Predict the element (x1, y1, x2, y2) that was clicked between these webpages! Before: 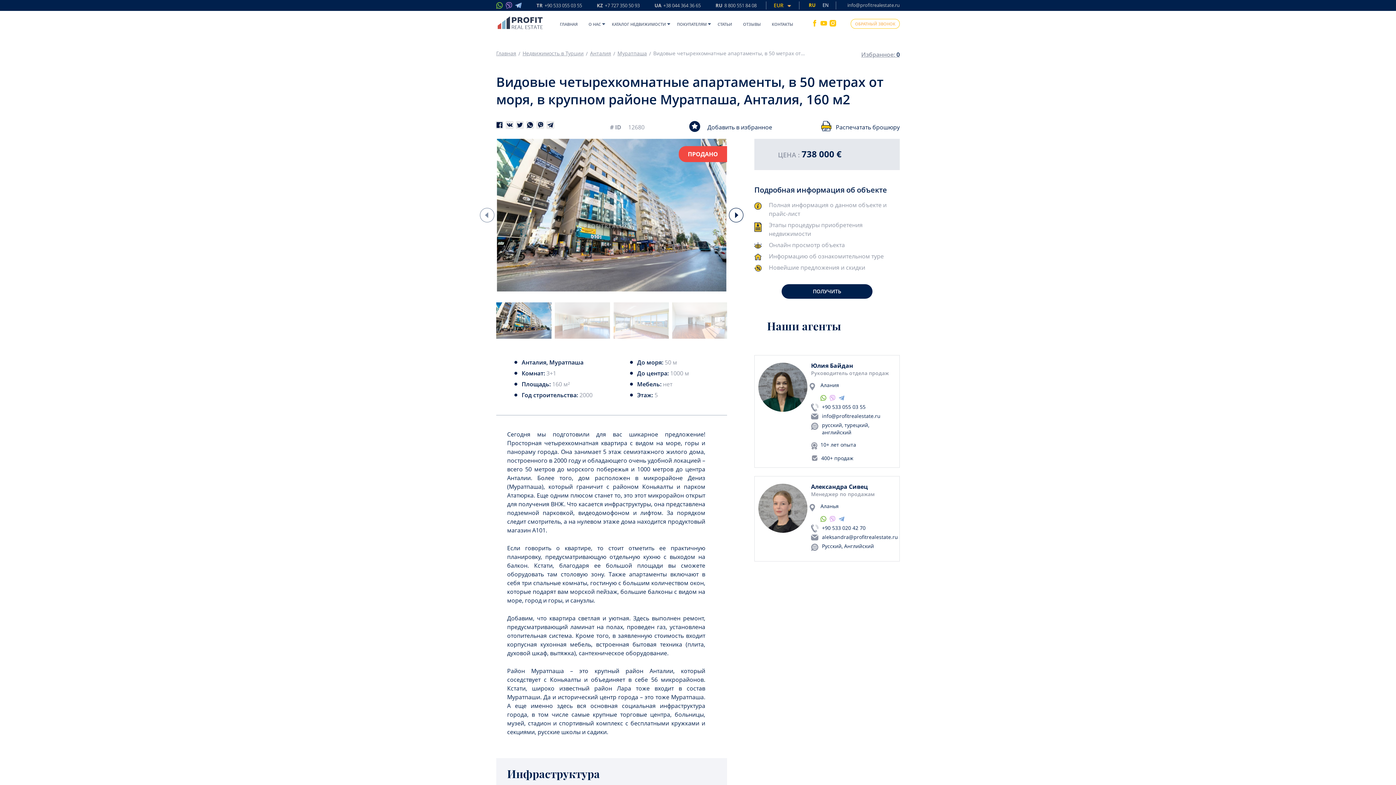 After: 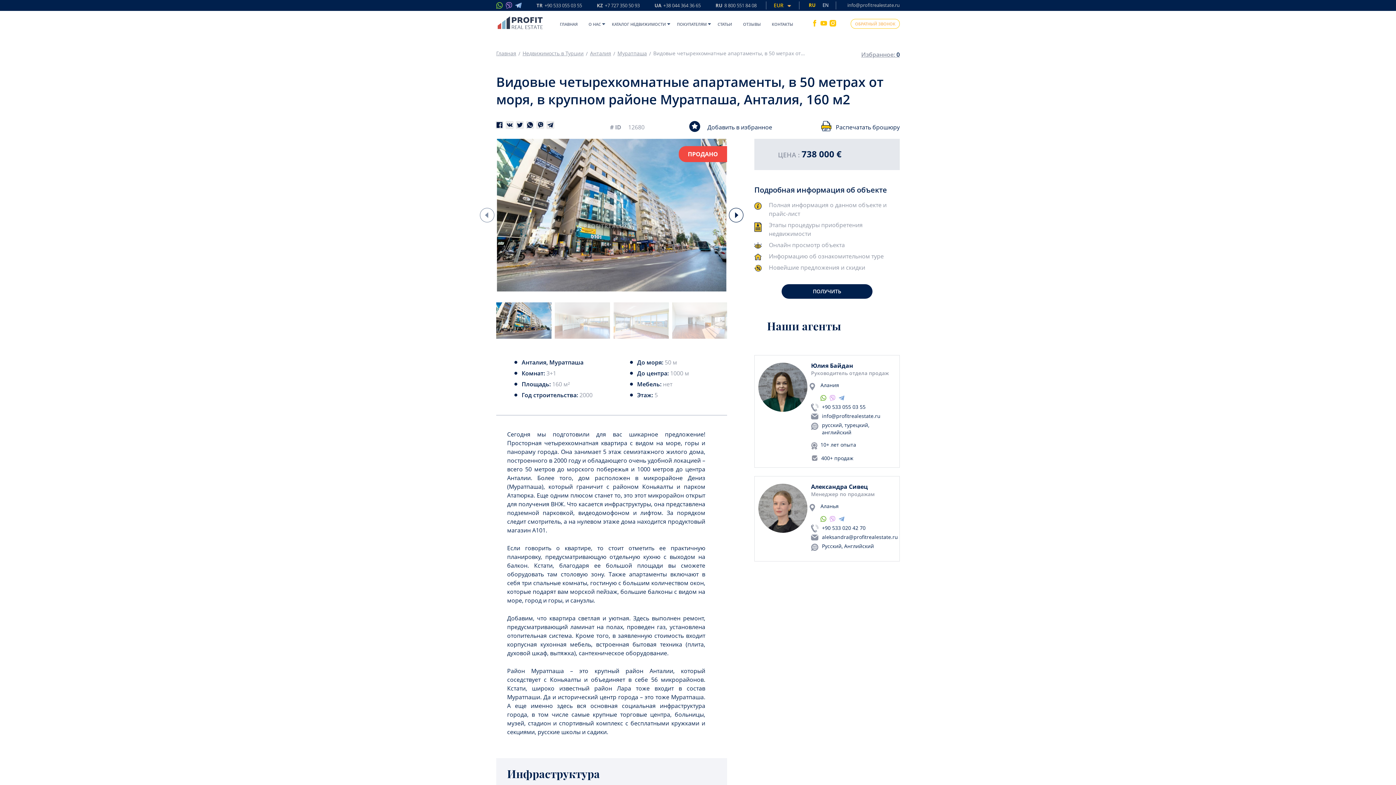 Action: label: Распечатать брошюру bbox: (836, 123, 900, 131)